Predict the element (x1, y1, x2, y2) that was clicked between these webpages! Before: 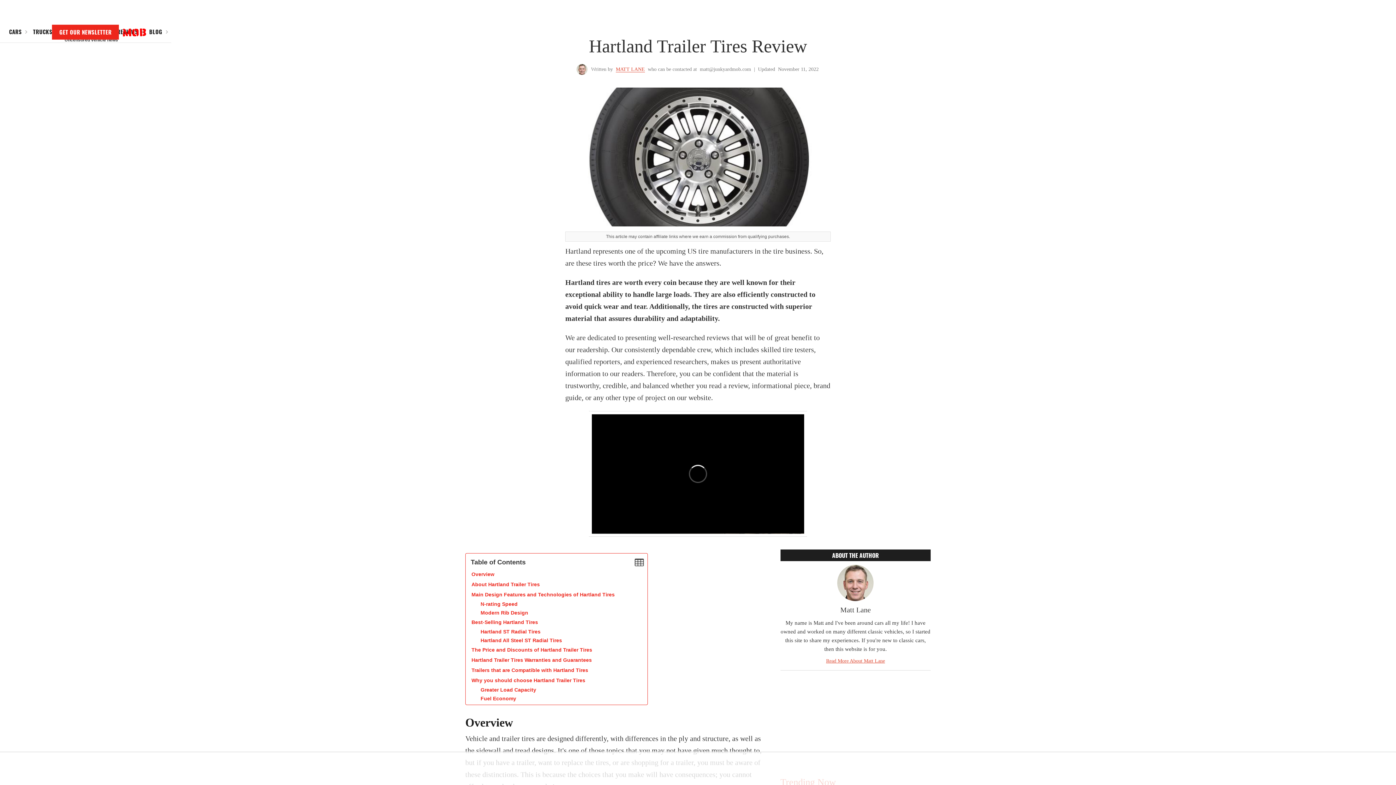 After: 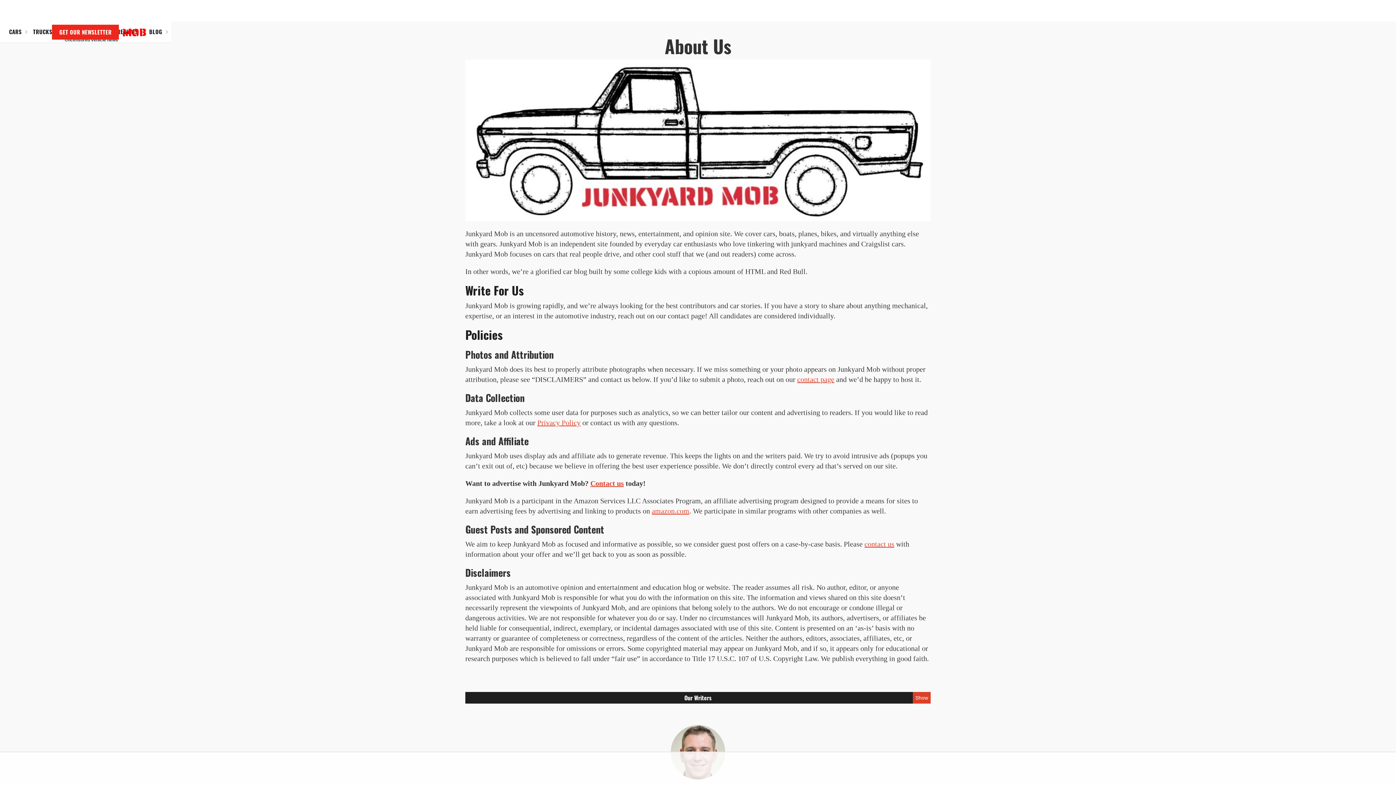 Action: label: Read More About Matt Lane bbox: (826, 658, 885, 664)